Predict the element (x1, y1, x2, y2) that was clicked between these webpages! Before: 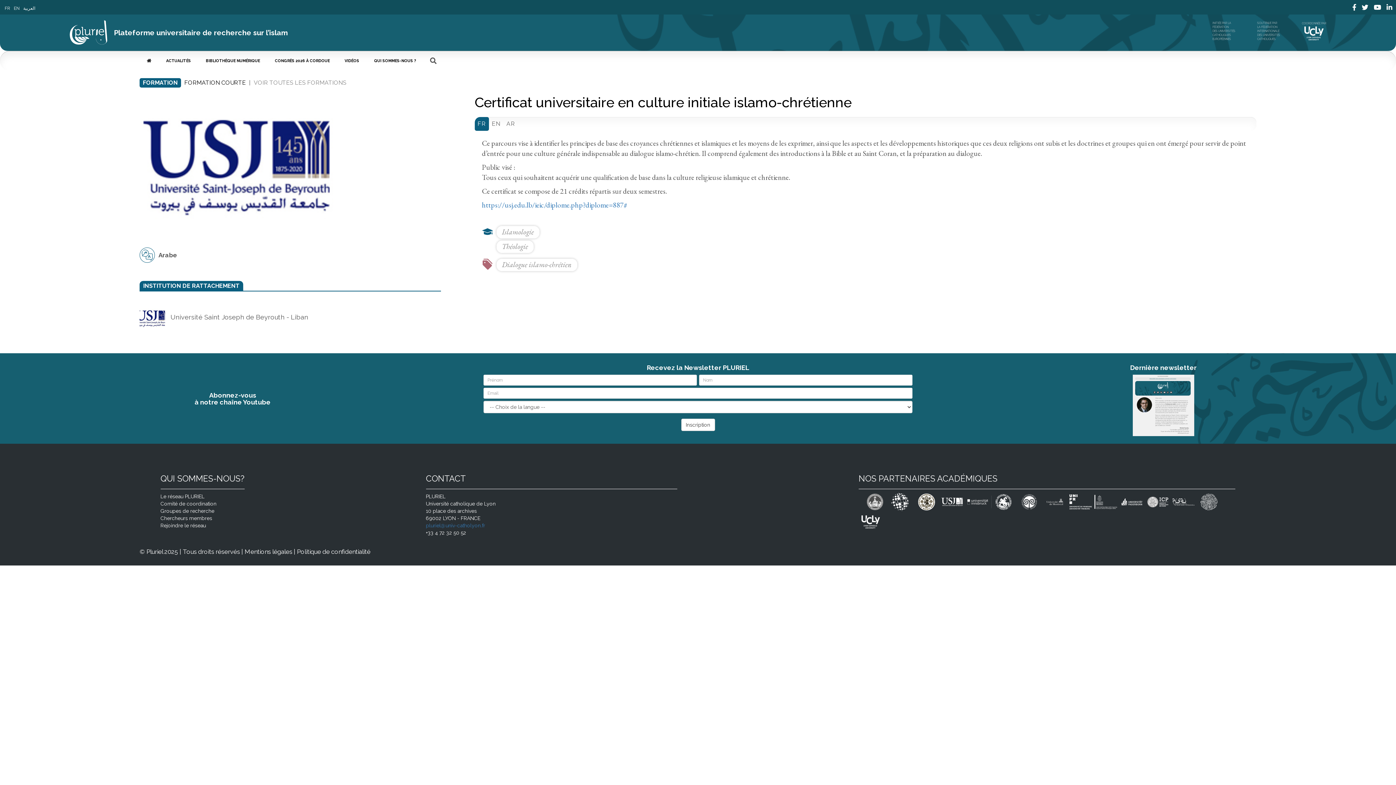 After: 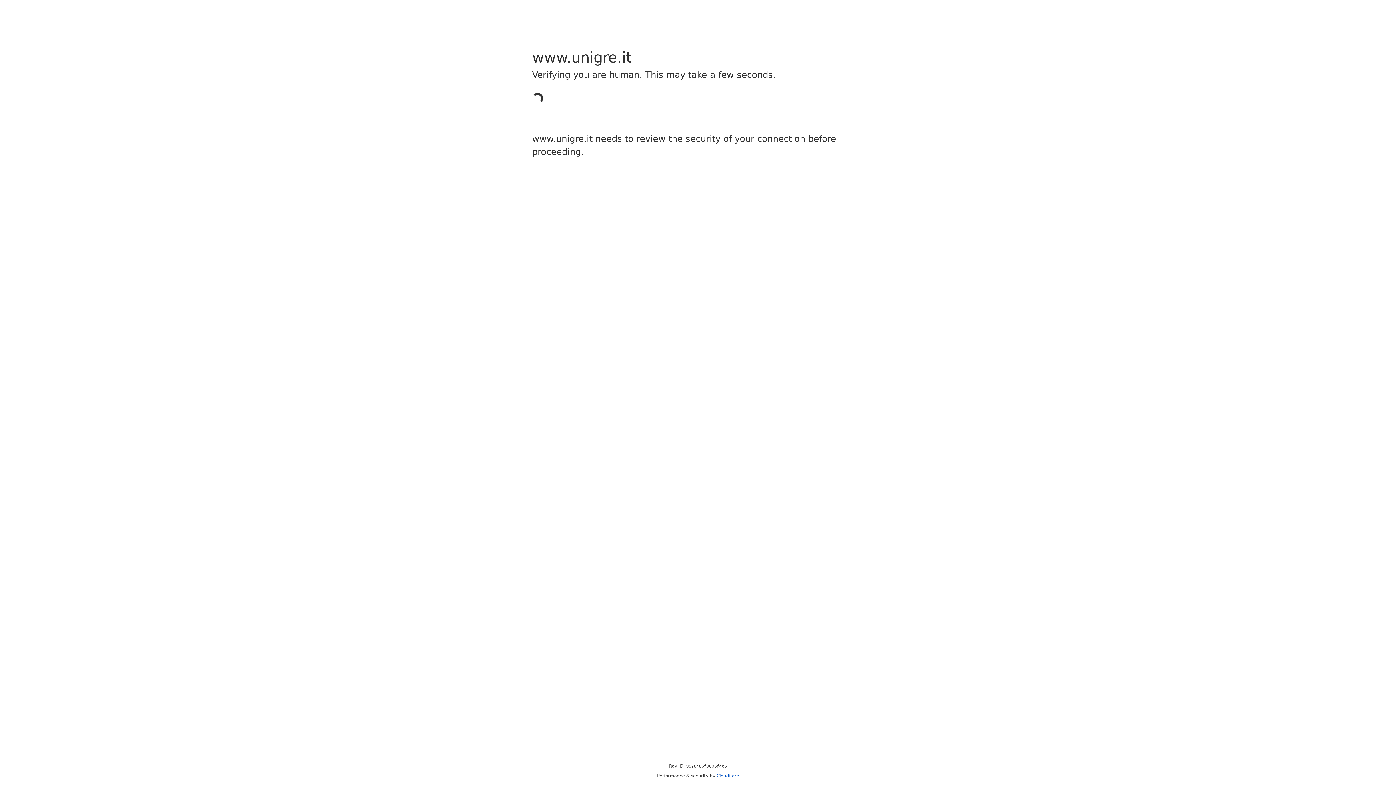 Action: bbox: (1094, 499, 1120, 505) label:  